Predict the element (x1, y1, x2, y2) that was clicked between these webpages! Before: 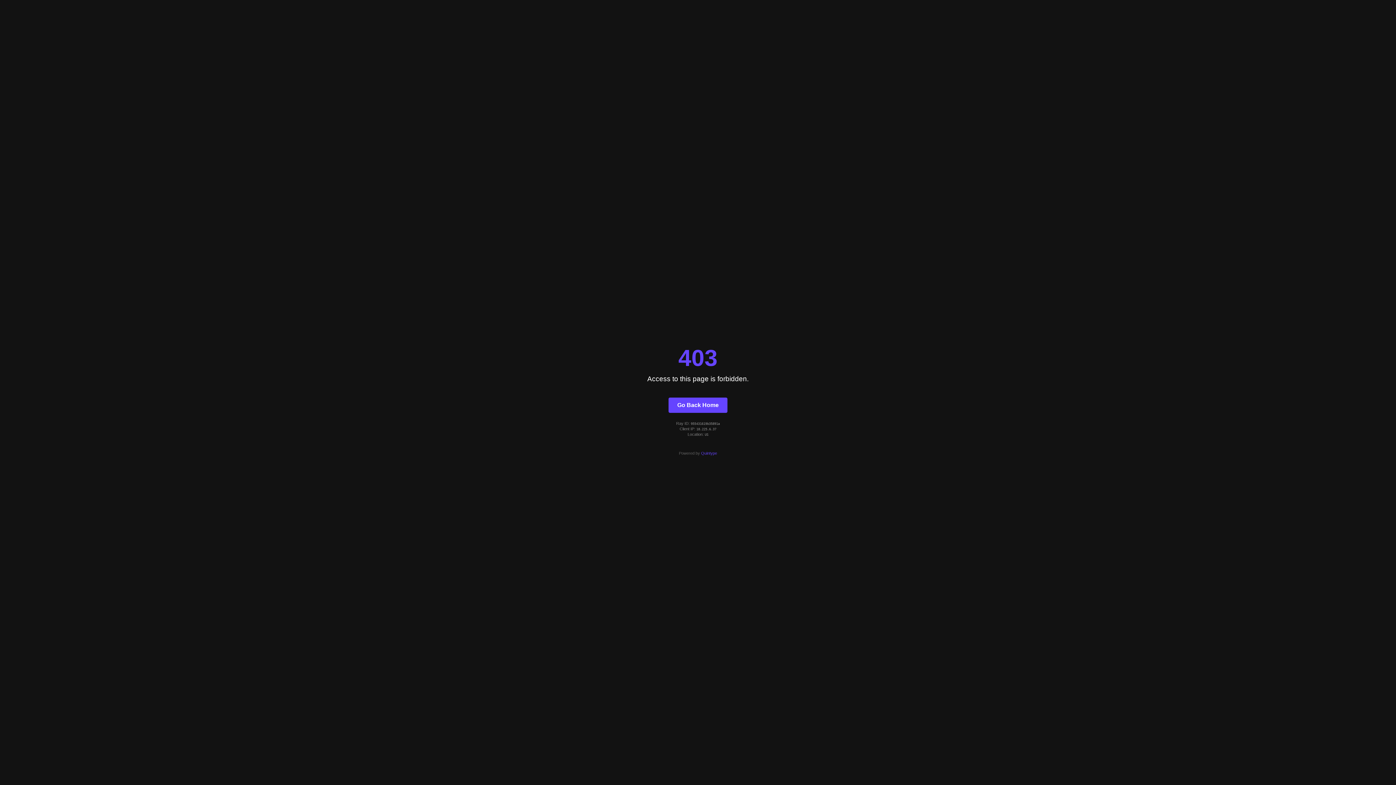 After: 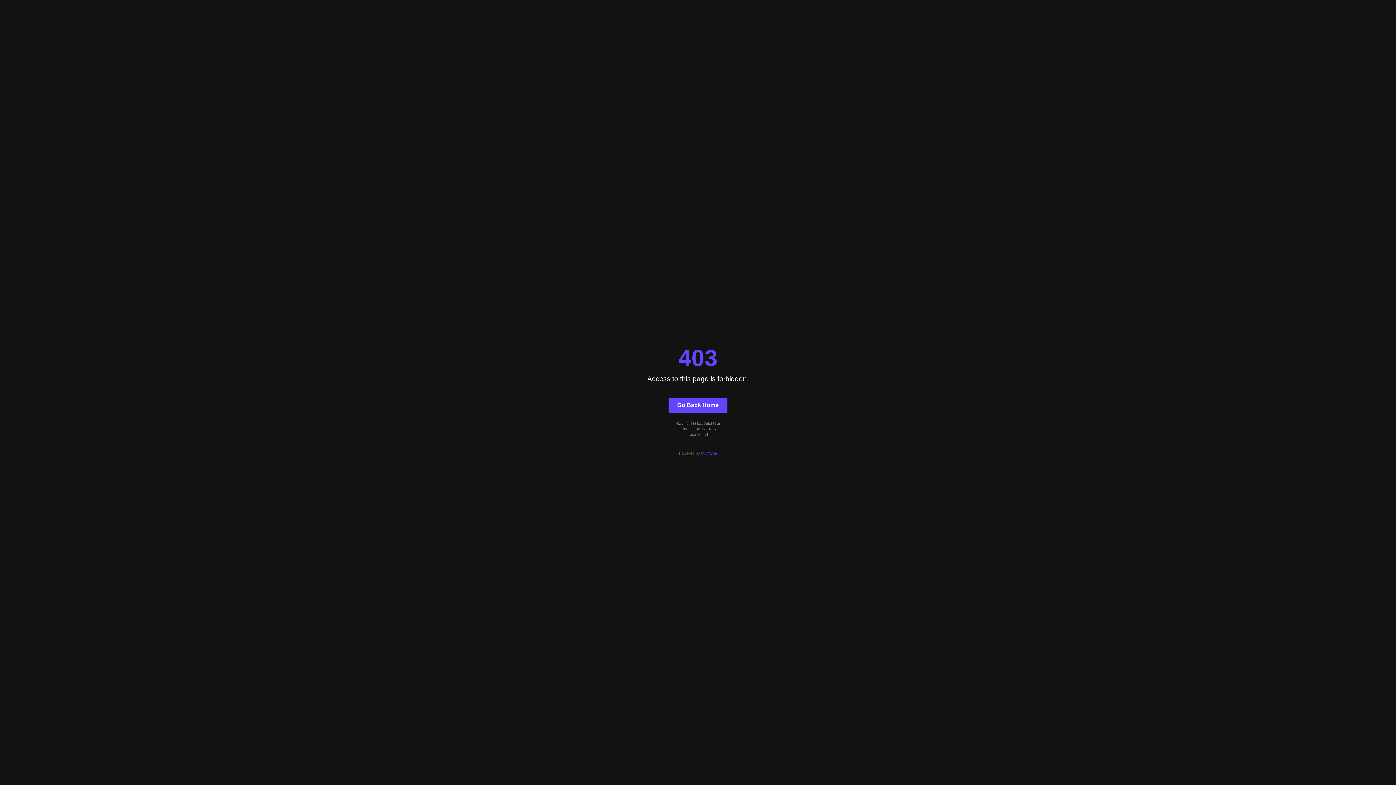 Action: label: Go Back Home bbox: (668, 397, 727, 412)